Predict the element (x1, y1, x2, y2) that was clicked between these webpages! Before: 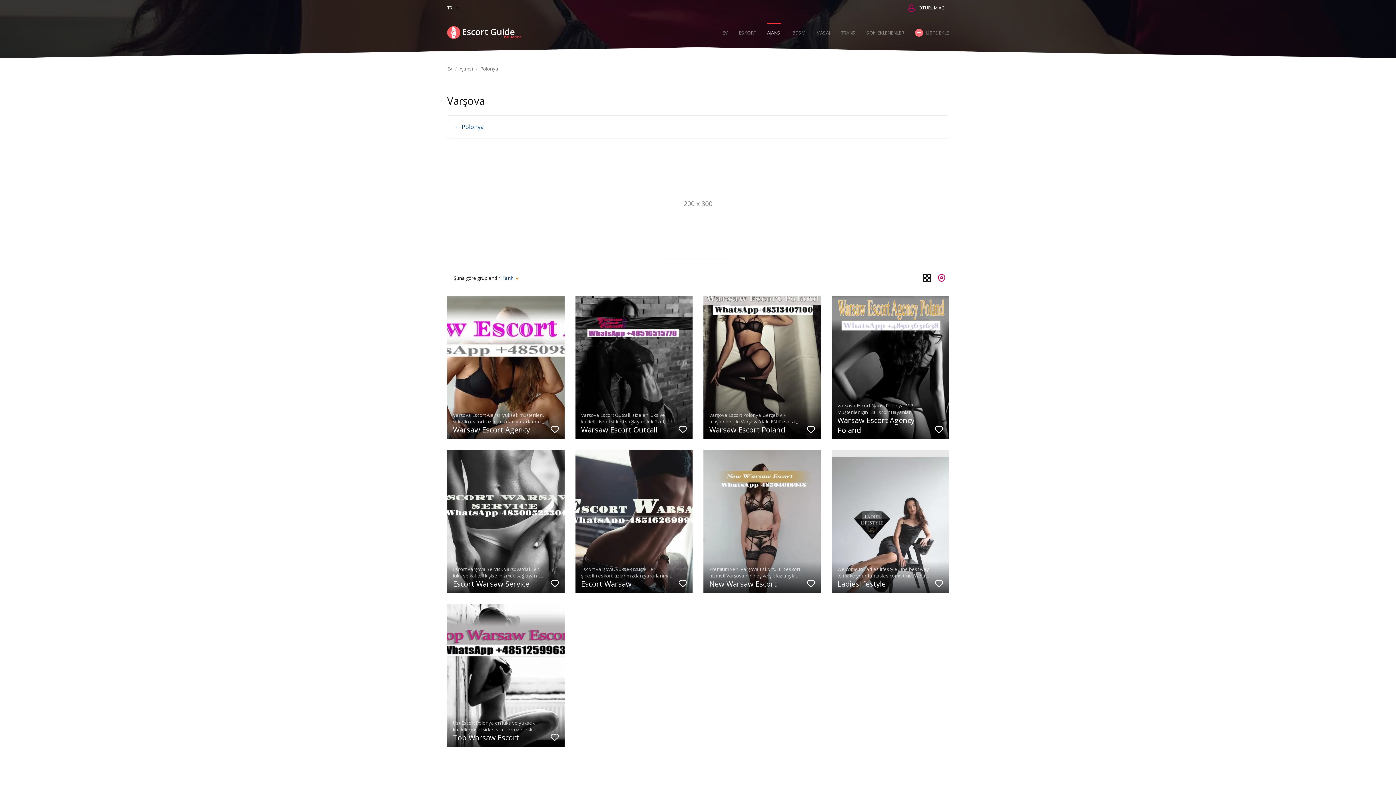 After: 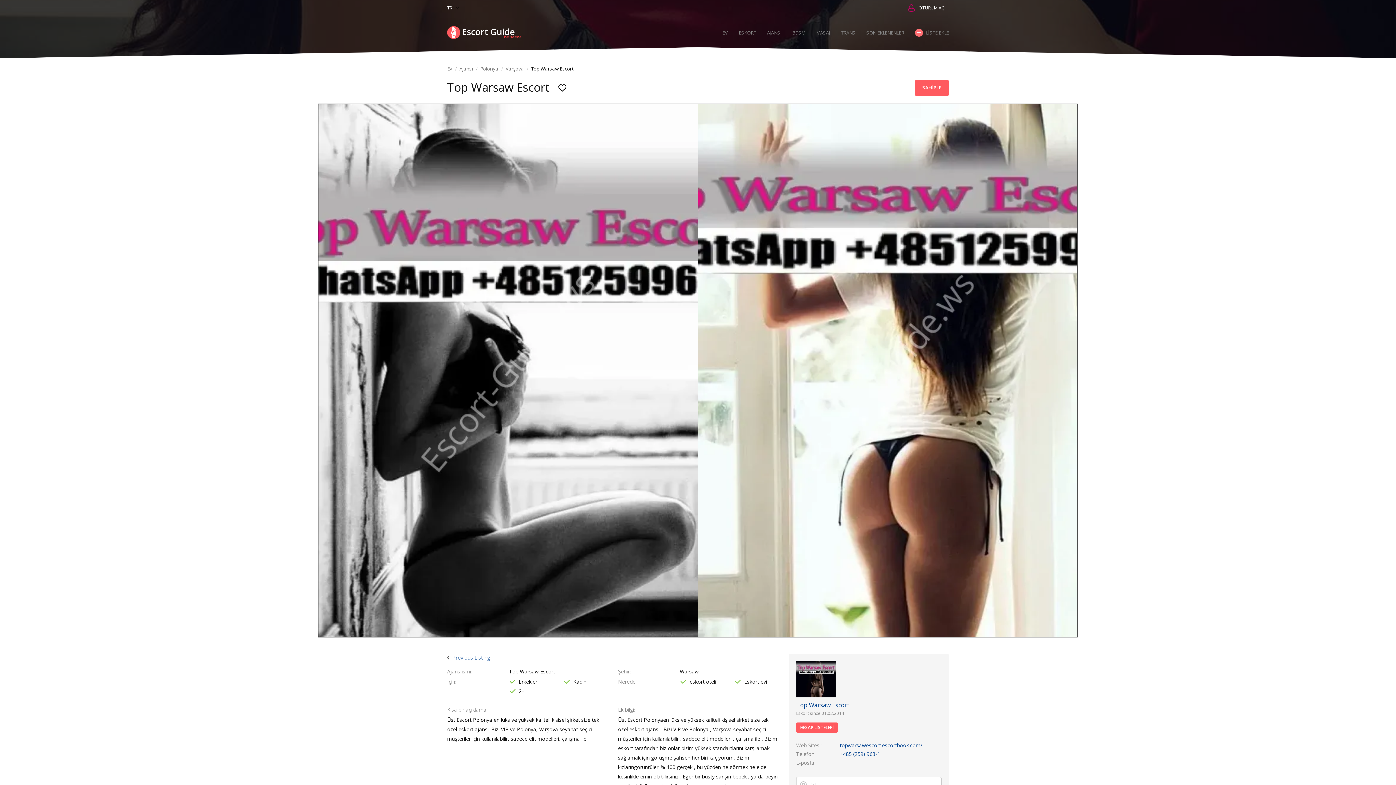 Action: bbox: (453, 733, 546, 743) label: Top Warsaw Escort